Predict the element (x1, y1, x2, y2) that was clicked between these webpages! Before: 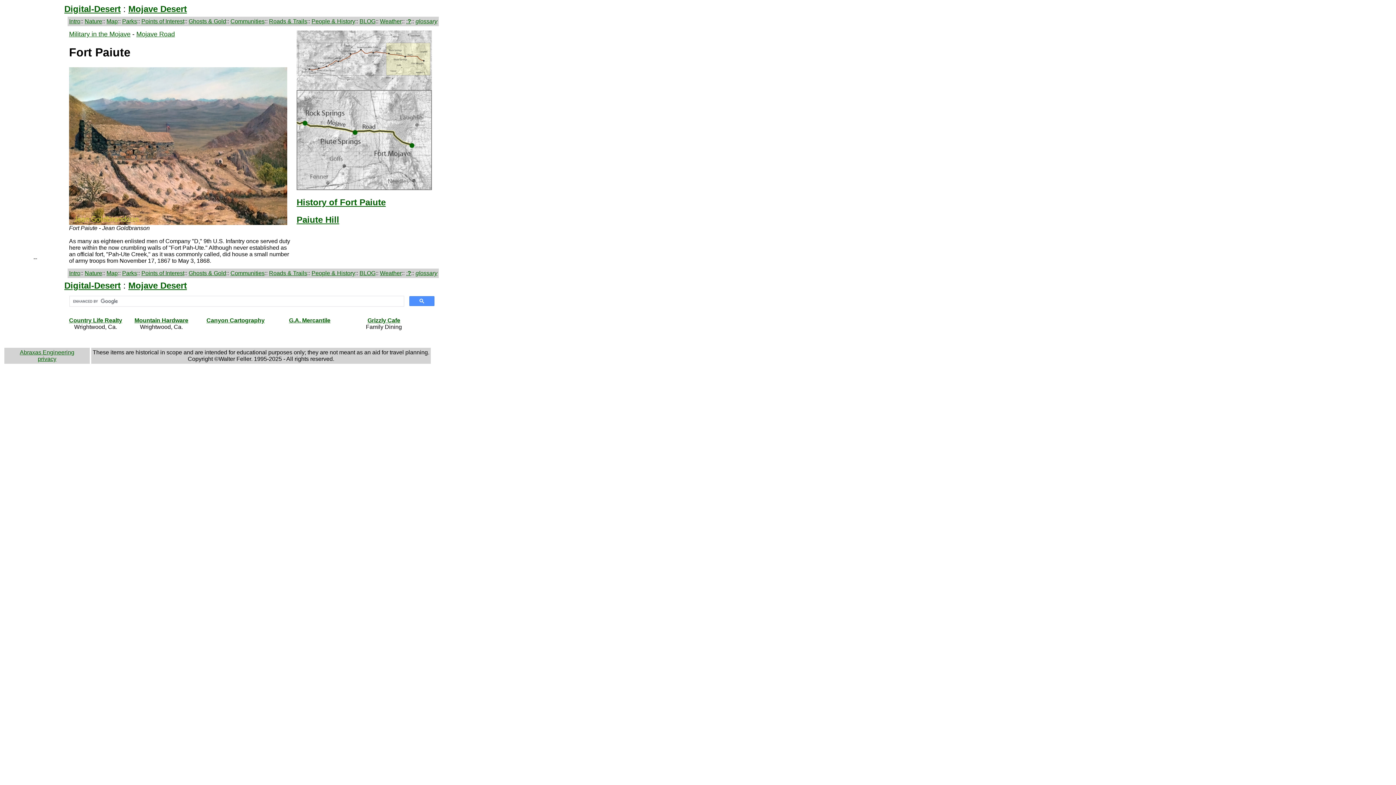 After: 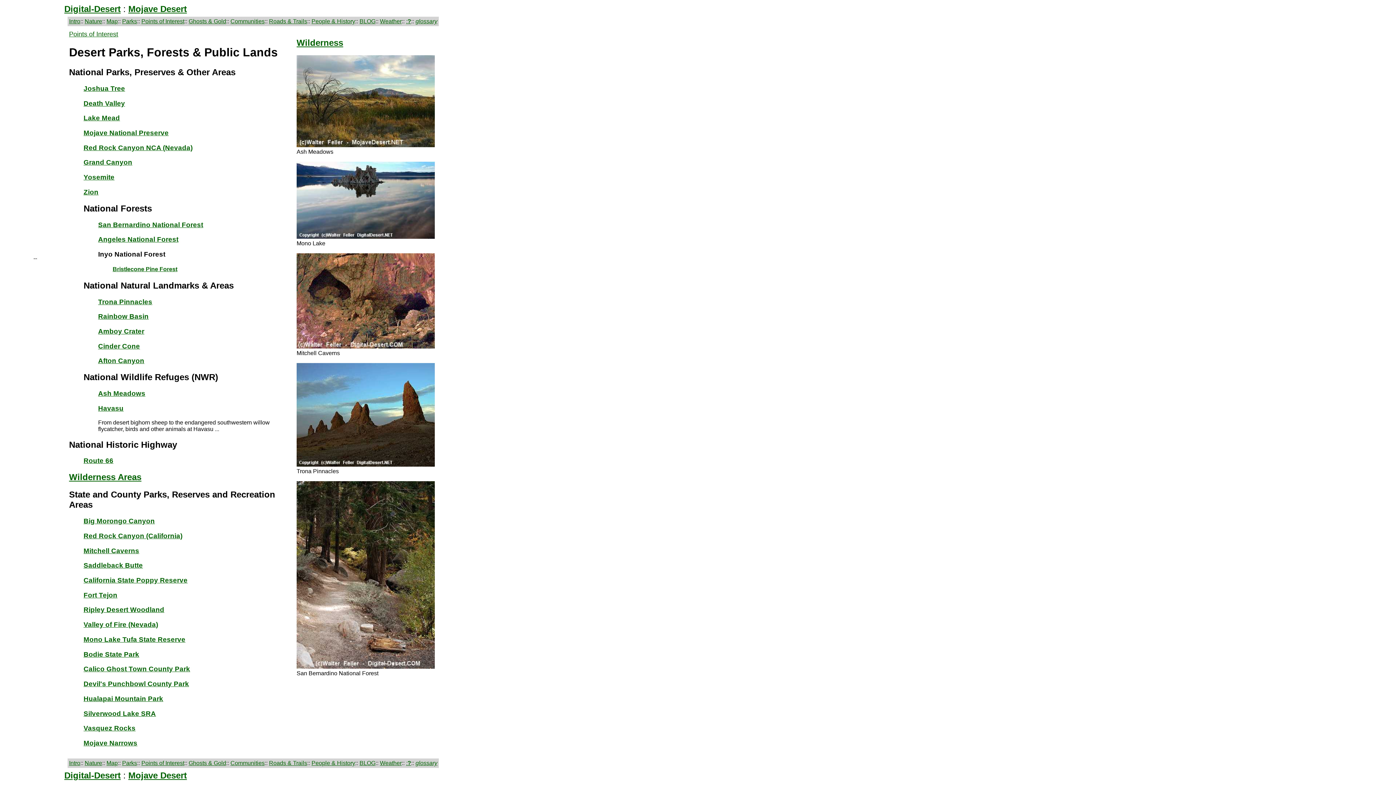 Action: bbox: (122, 18, 137, 24) label: Parks